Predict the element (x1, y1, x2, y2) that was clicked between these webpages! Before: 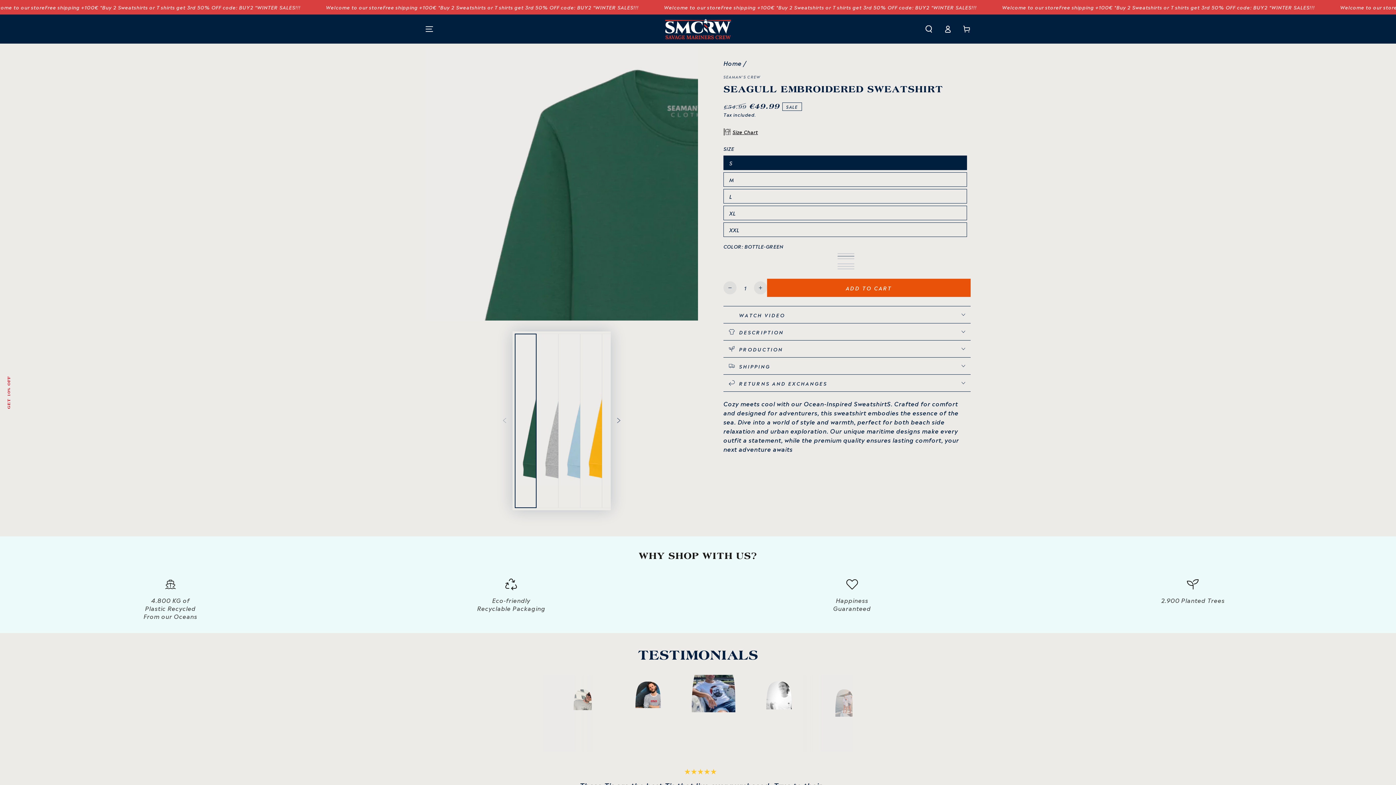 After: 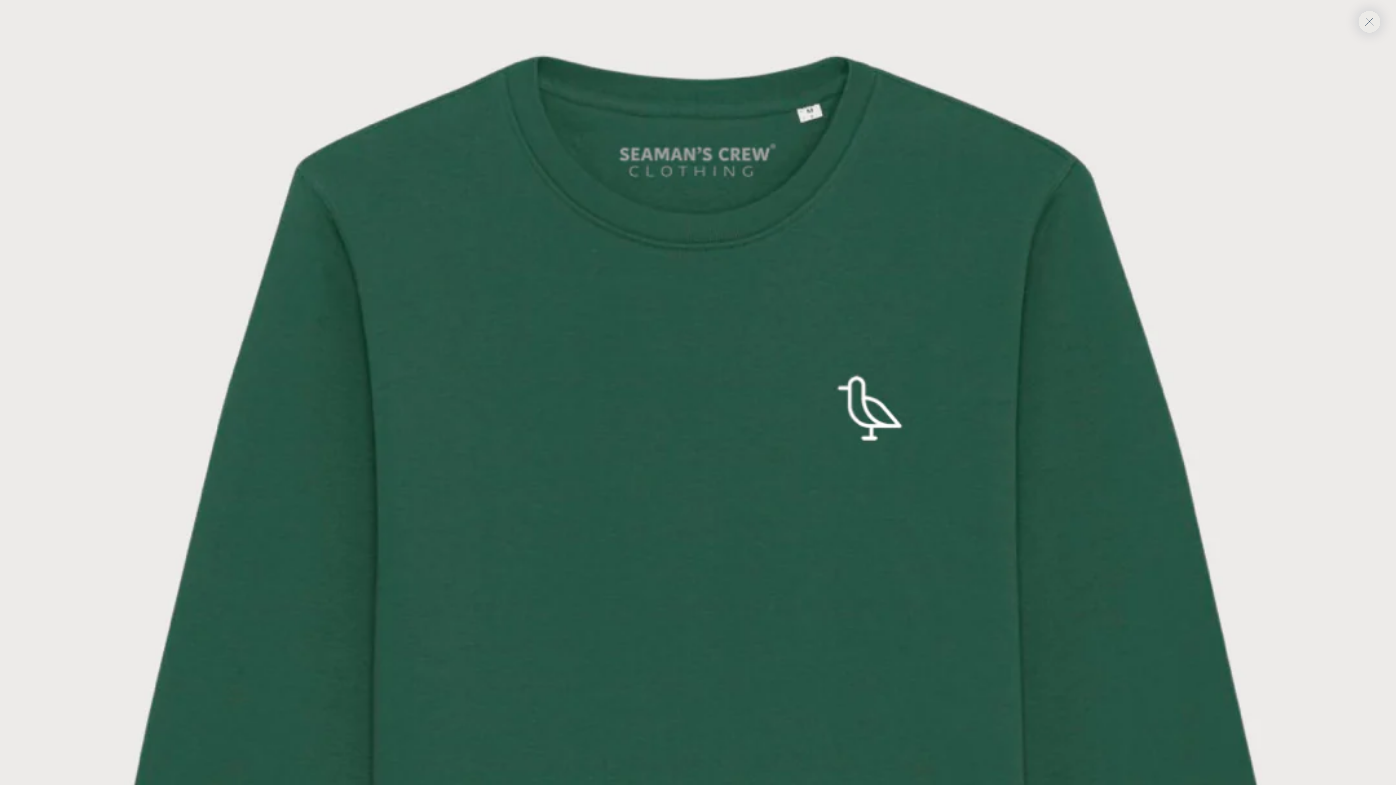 Action: bbox: (425, 48, 698, 320) label: Open media {{ index }} in modal